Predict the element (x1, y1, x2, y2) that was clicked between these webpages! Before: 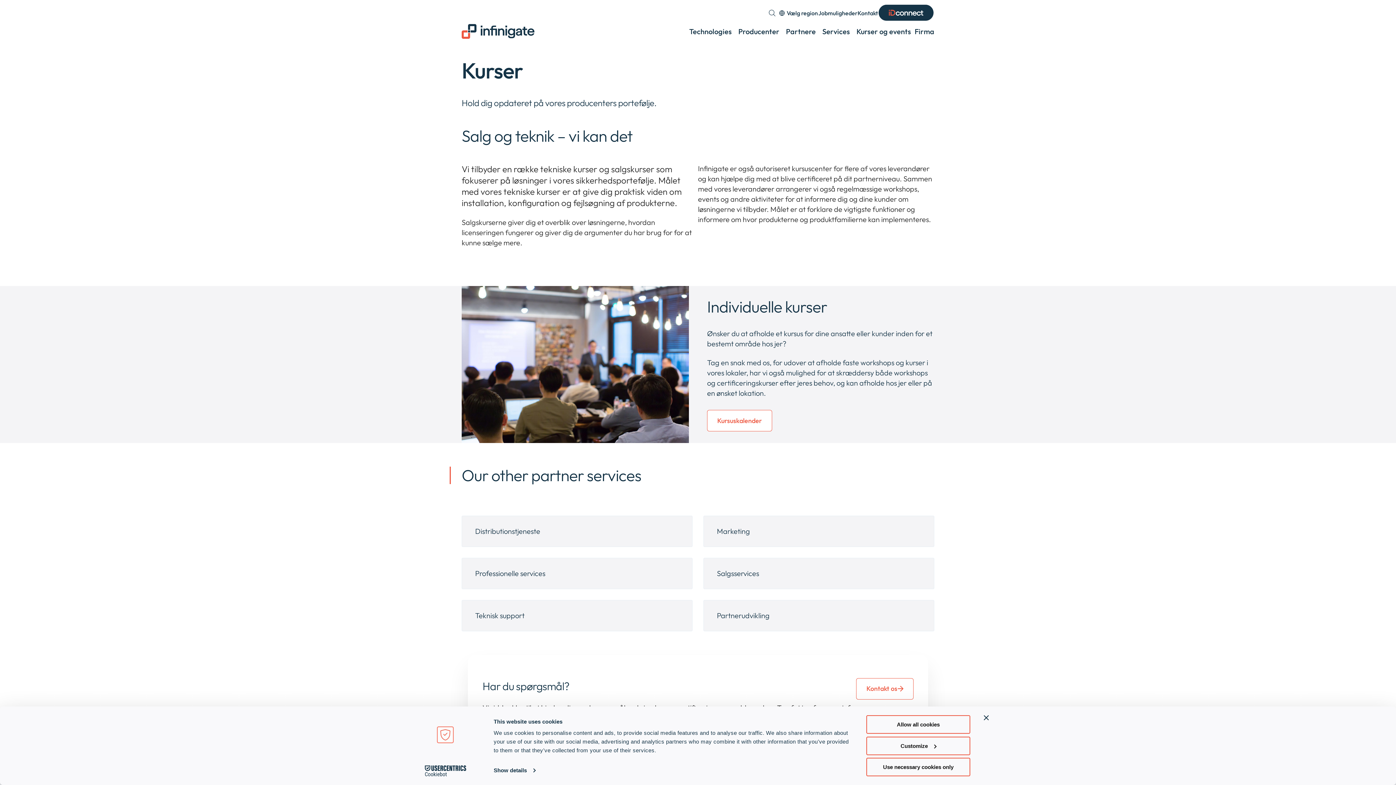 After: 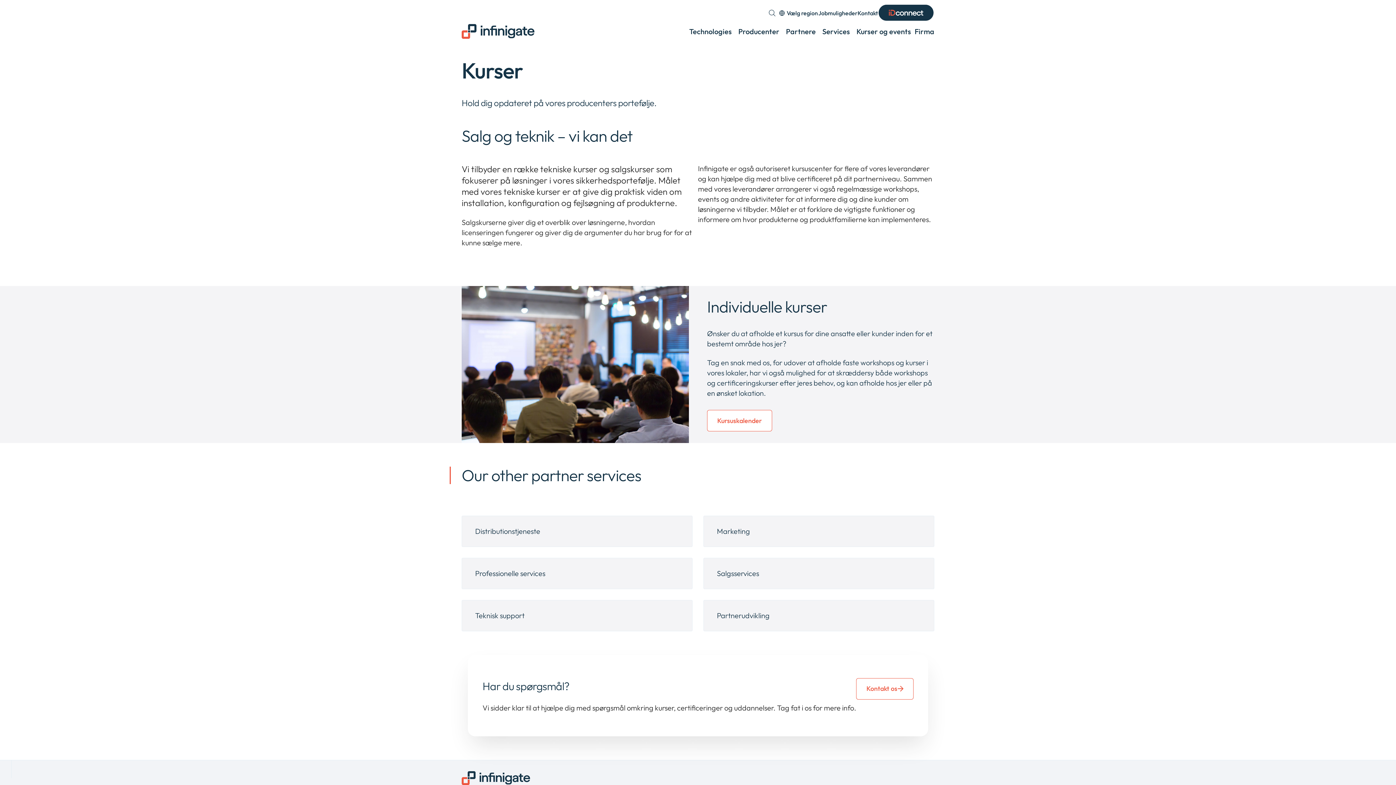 Action: label: Close banner bbox: (984, 715, 989, 720)